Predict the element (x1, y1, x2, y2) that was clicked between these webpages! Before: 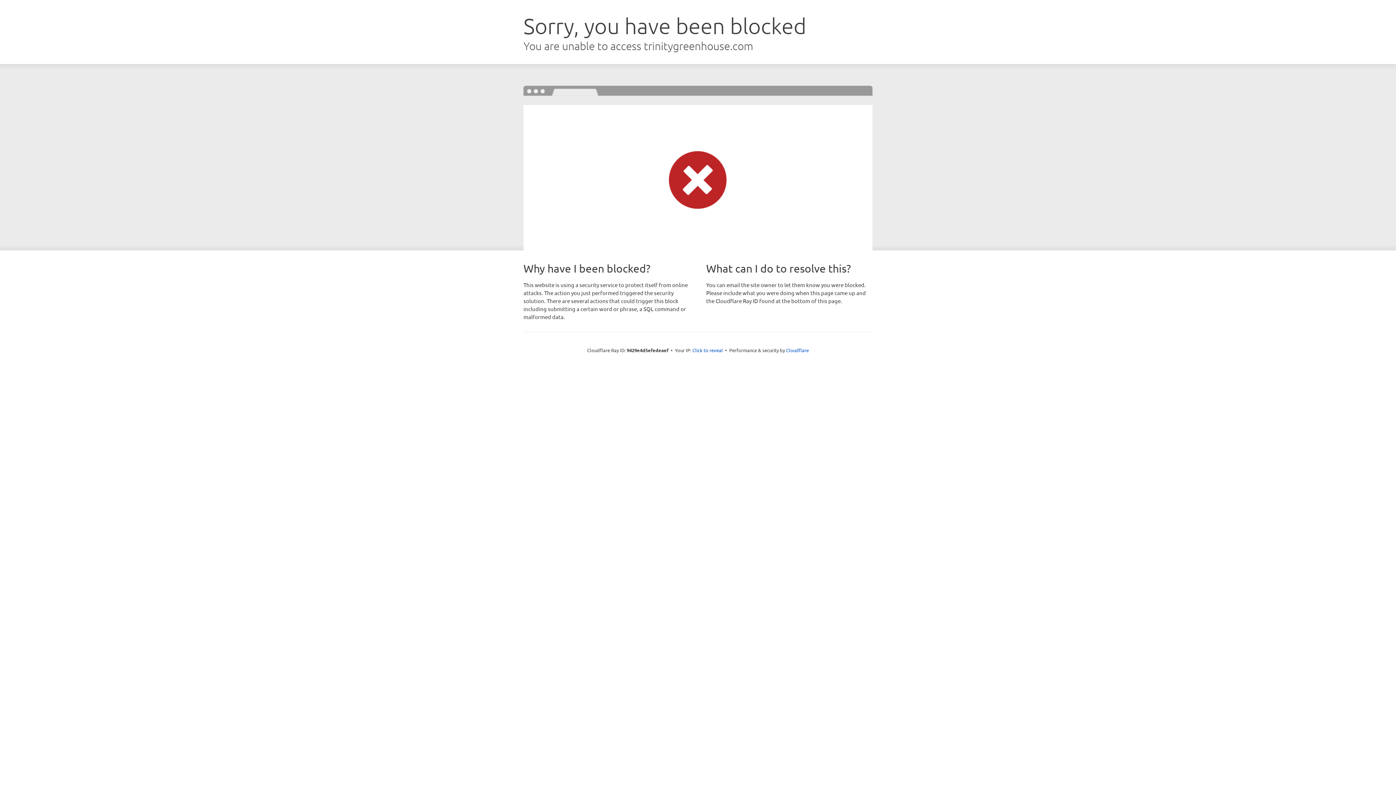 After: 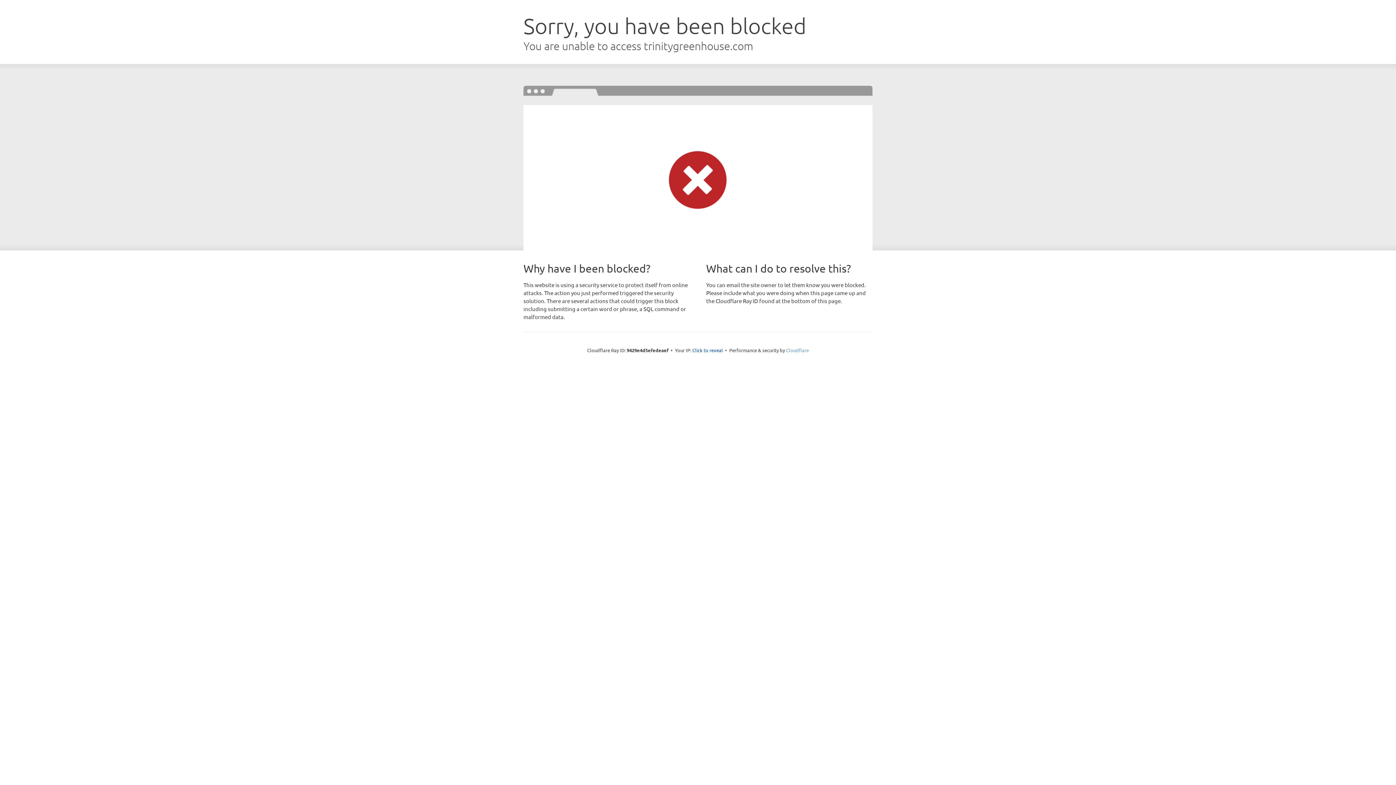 Action: bbox: (786, 347, 809, 353) label: Cloudflare